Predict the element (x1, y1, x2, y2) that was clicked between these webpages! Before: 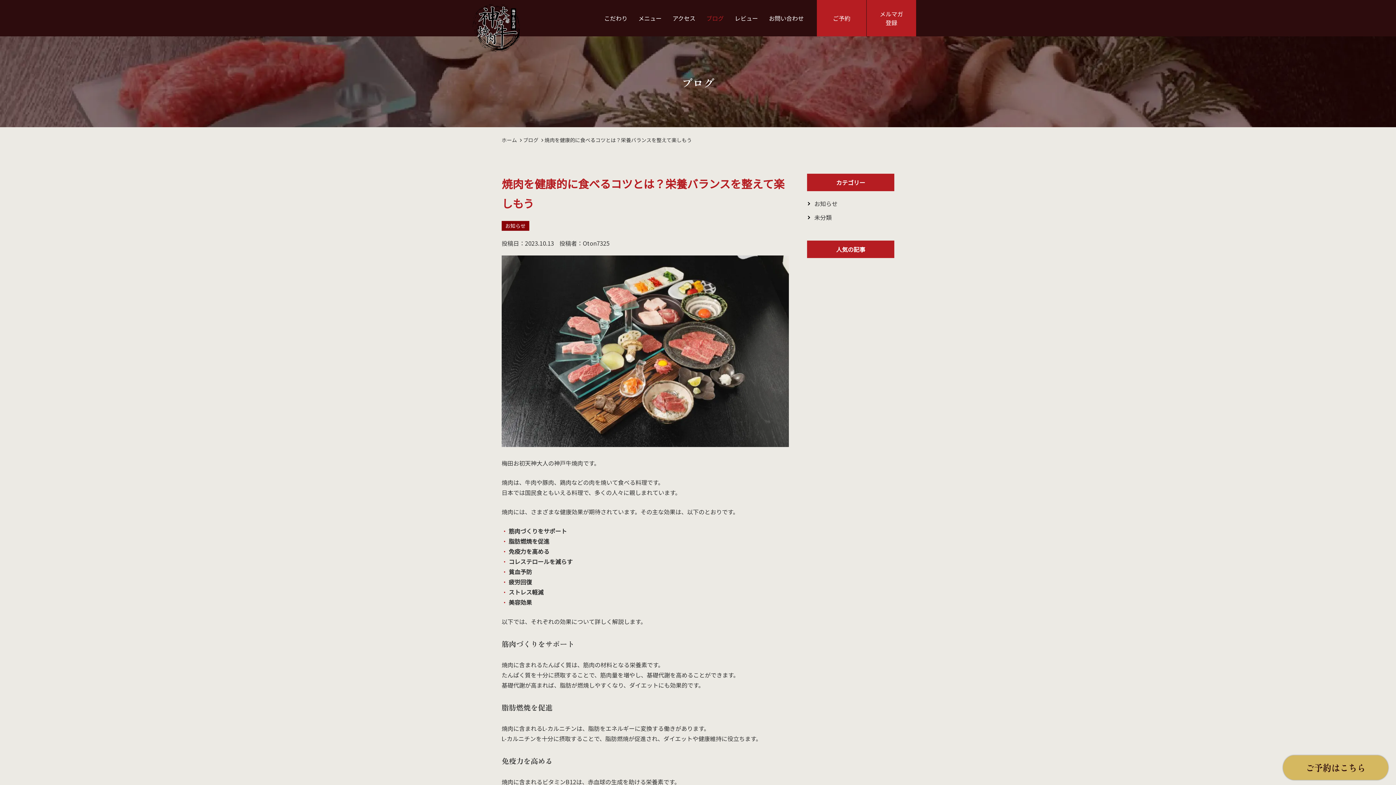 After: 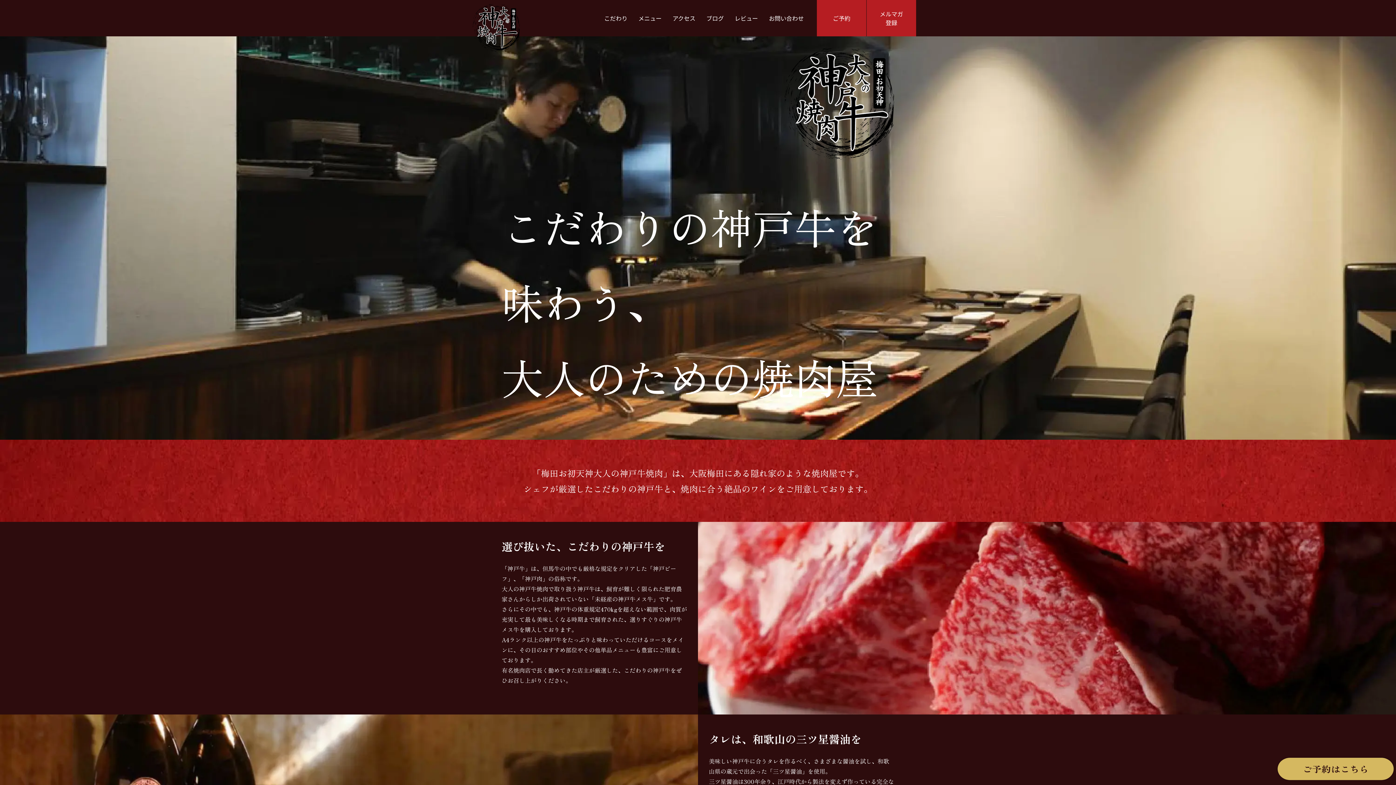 Action: bbox: (472, 3, 520, 51)